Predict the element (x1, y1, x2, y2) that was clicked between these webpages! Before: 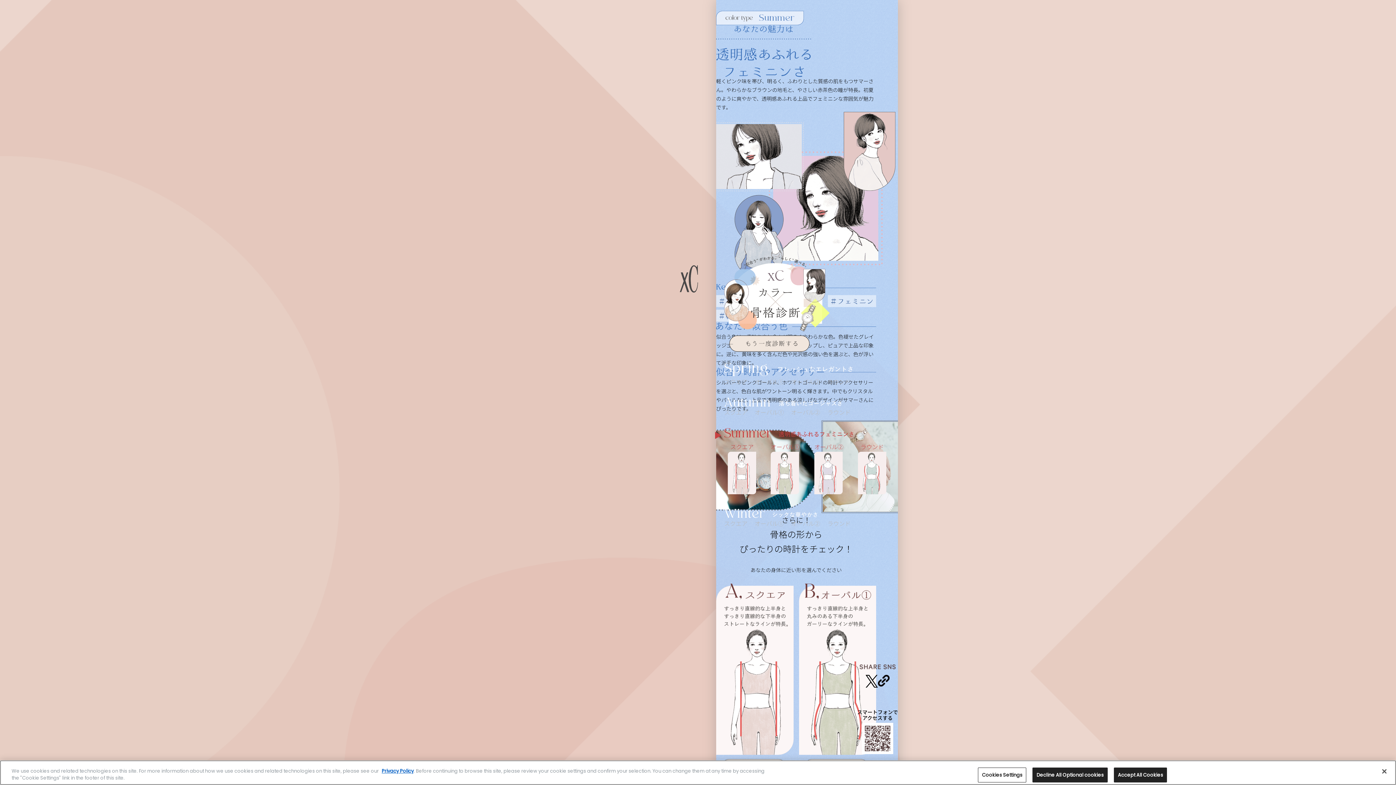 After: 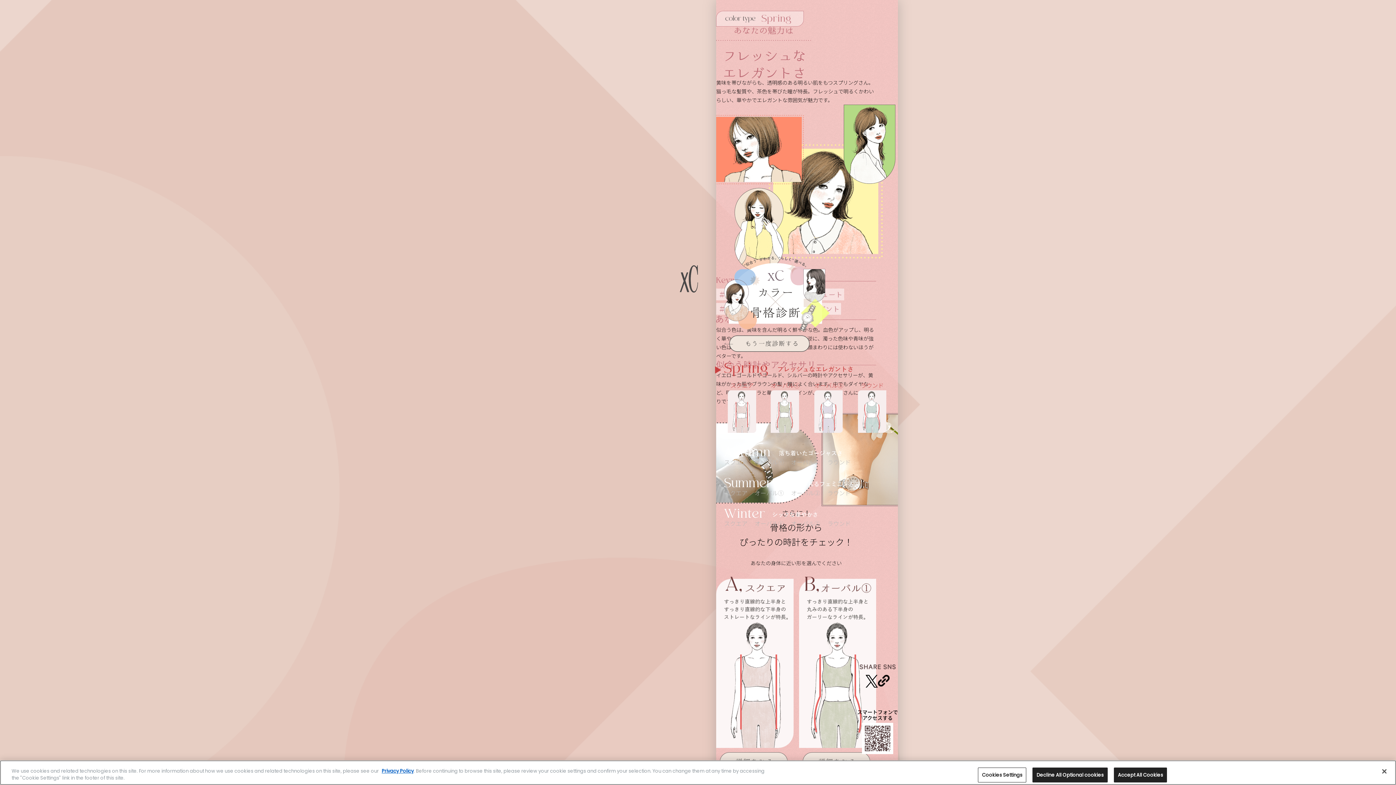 Action: bbox: (724, 362, 852, 376)